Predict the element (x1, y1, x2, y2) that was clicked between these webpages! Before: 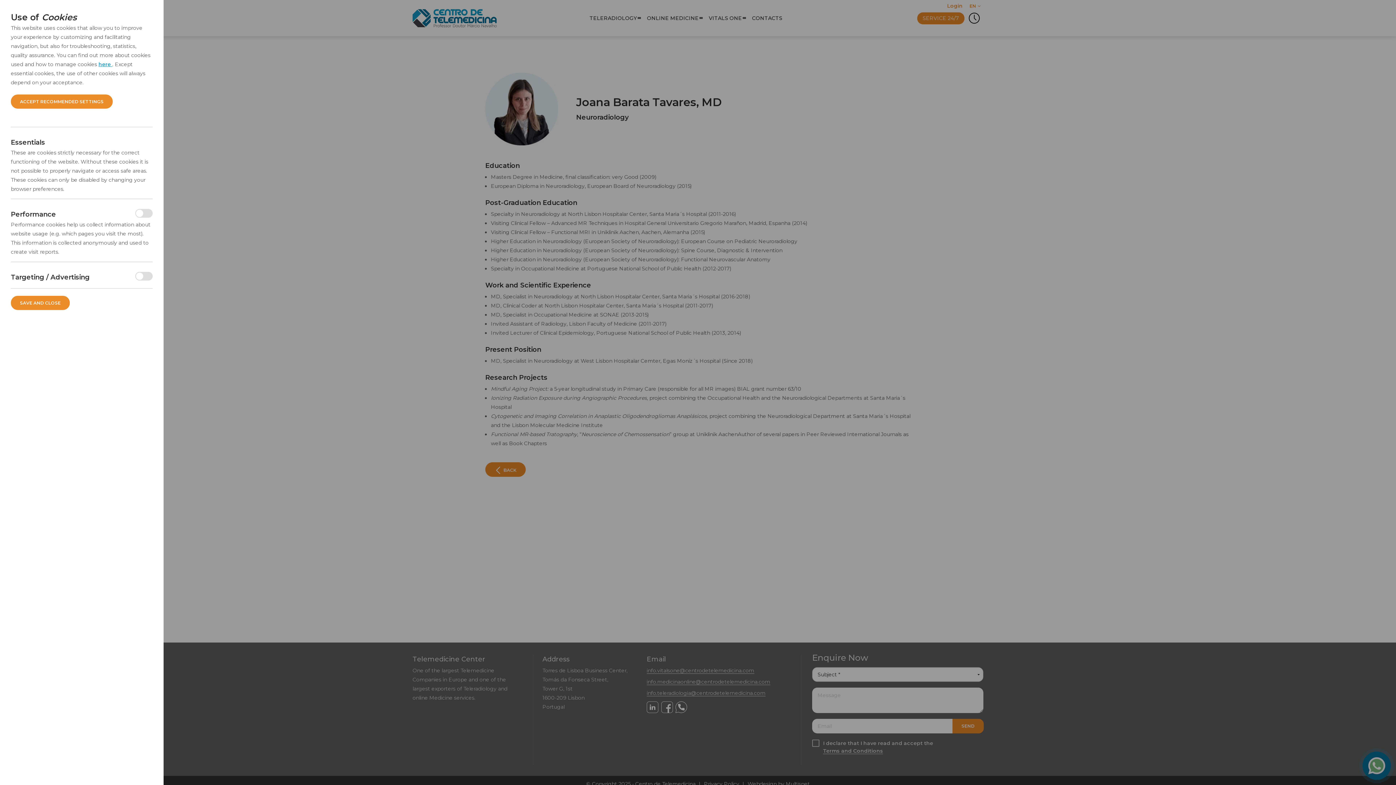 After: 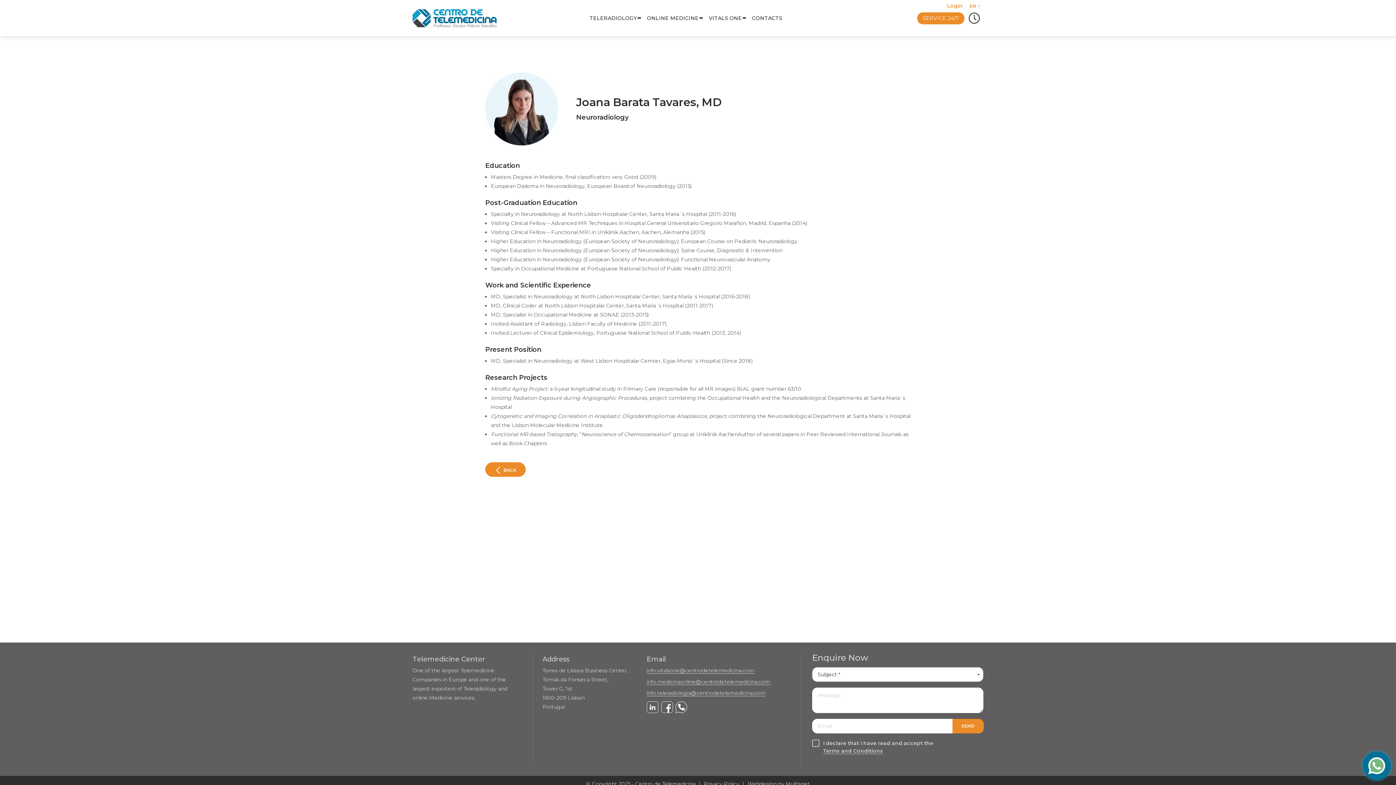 Action: bbox: (10, 94, 112, 108) label: ACCEPT RECOMMENDED SETTINGS